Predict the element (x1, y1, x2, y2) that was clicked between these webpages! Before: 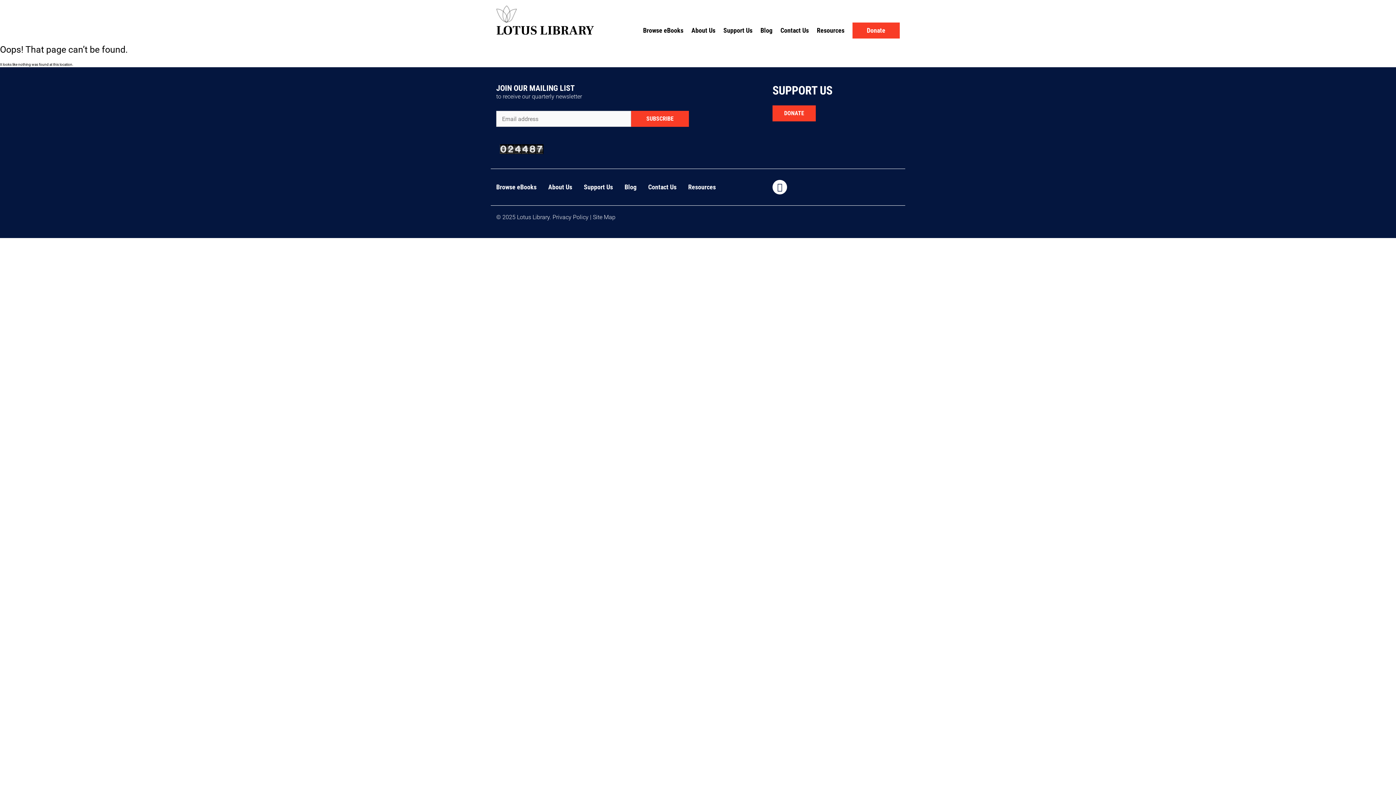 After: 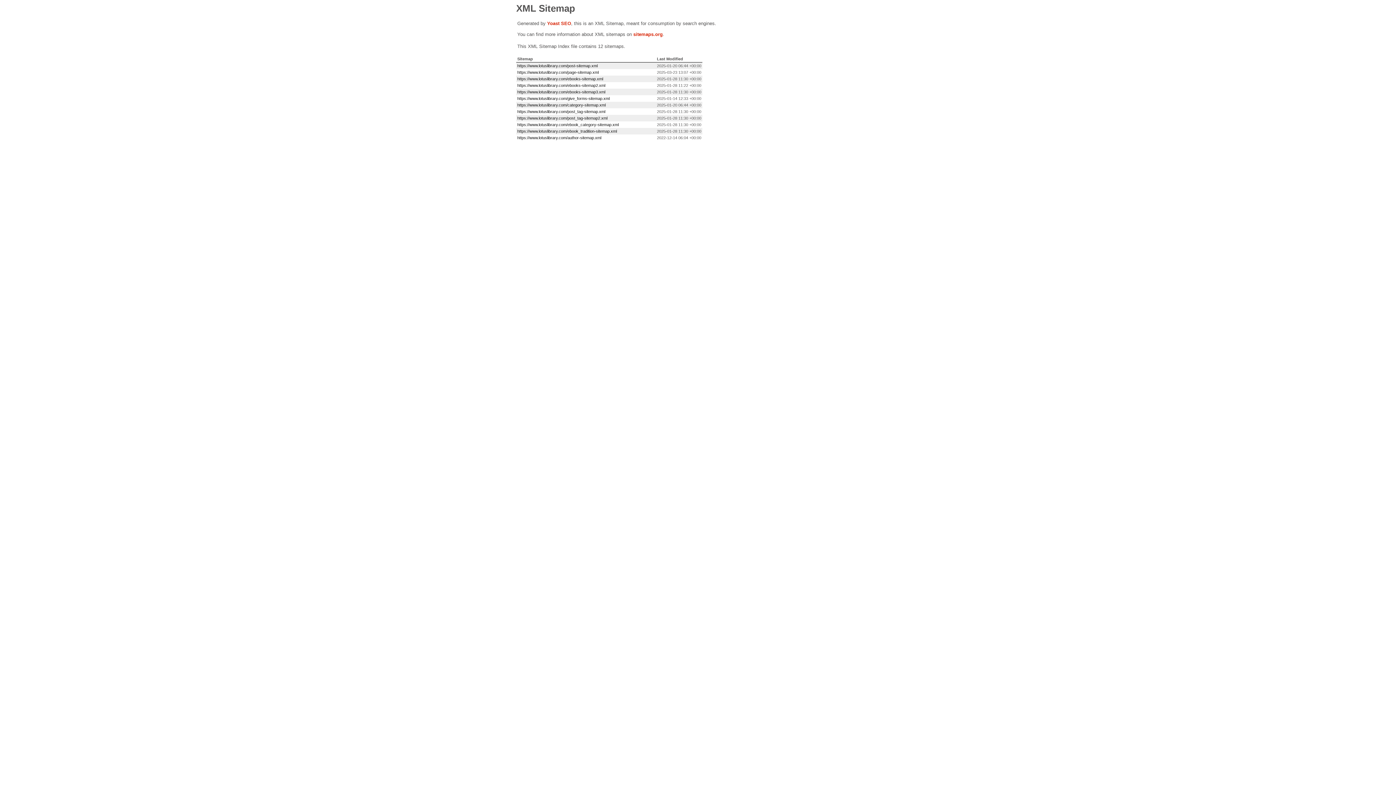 Action: bbox: (593, 213, 615, 220) label: Site Map